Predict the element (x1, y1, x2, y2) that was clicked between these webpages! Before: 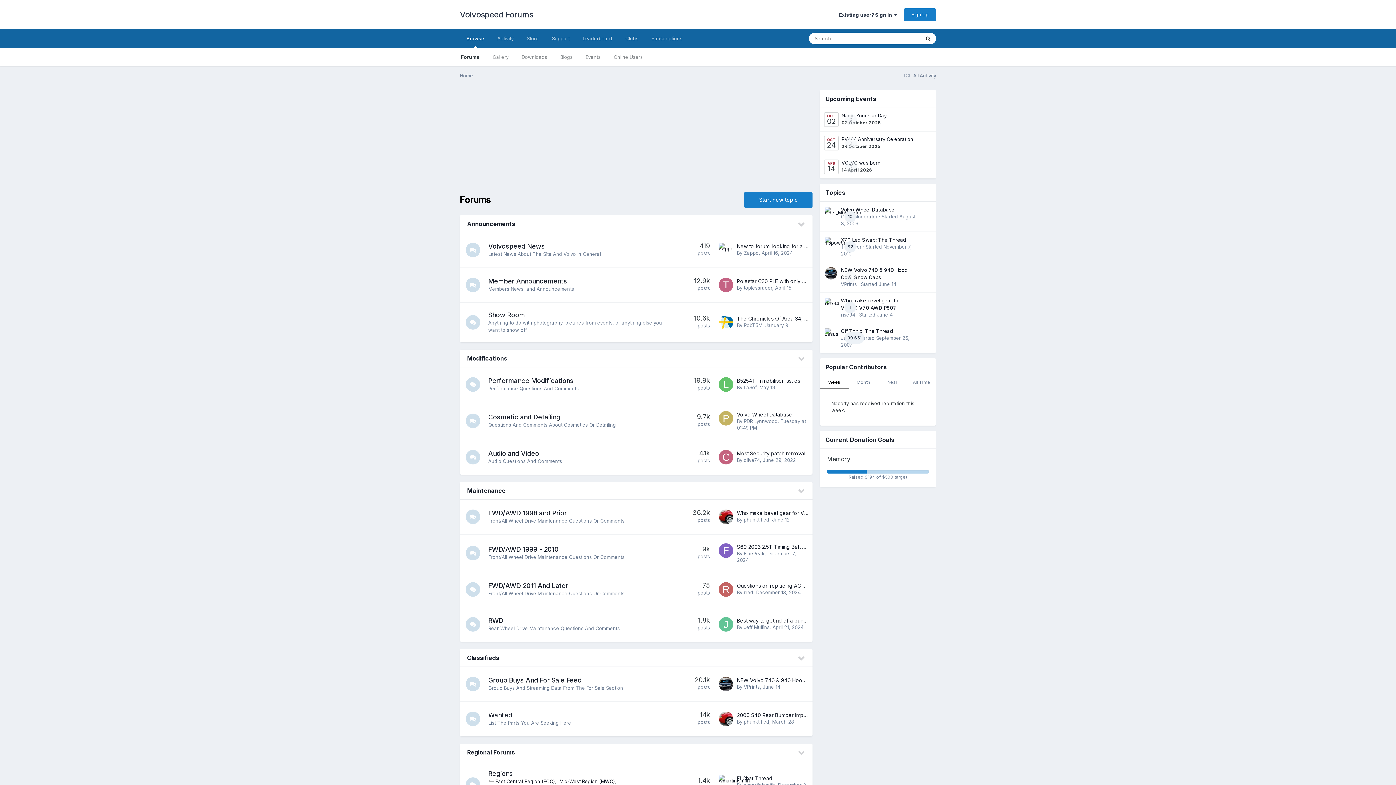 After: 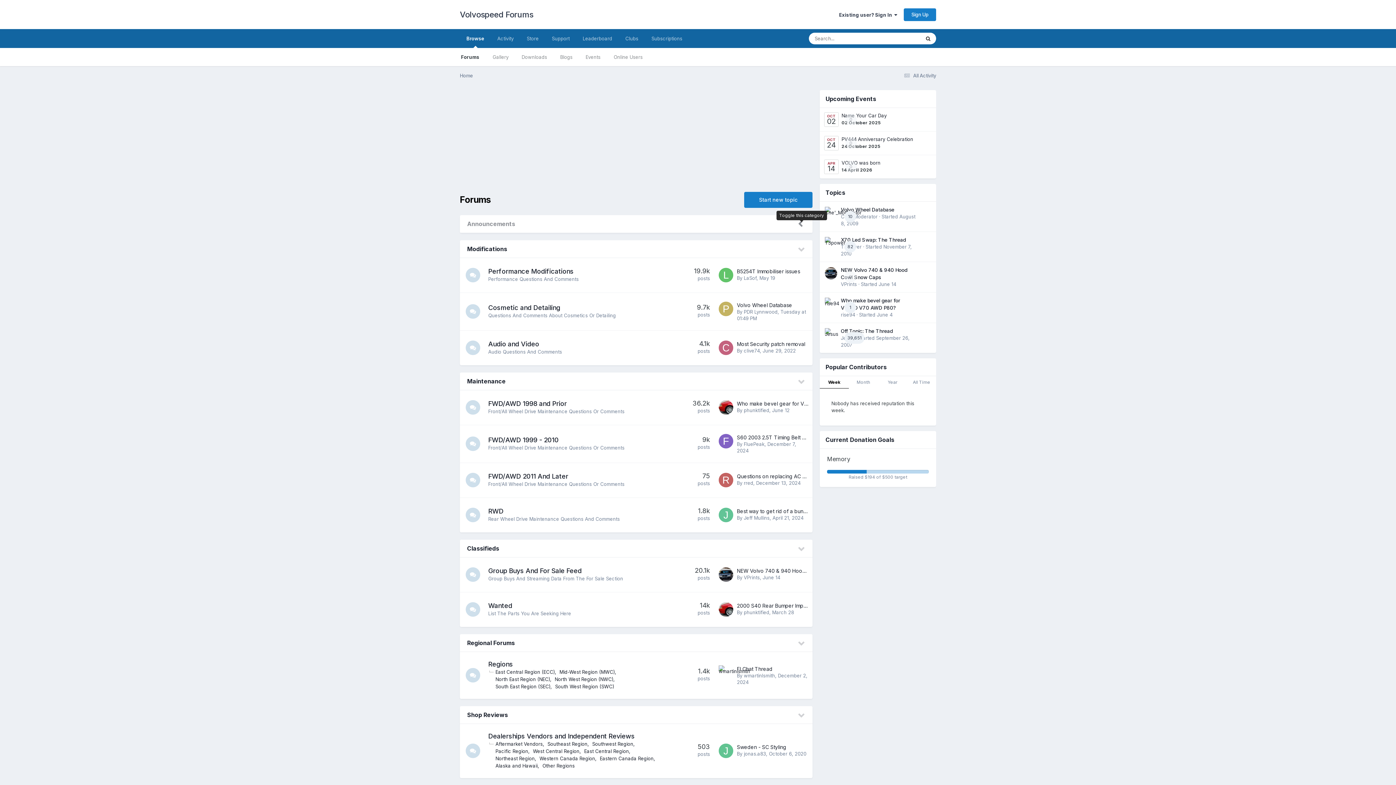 Action: bbox: (798, 221, 805, 228)